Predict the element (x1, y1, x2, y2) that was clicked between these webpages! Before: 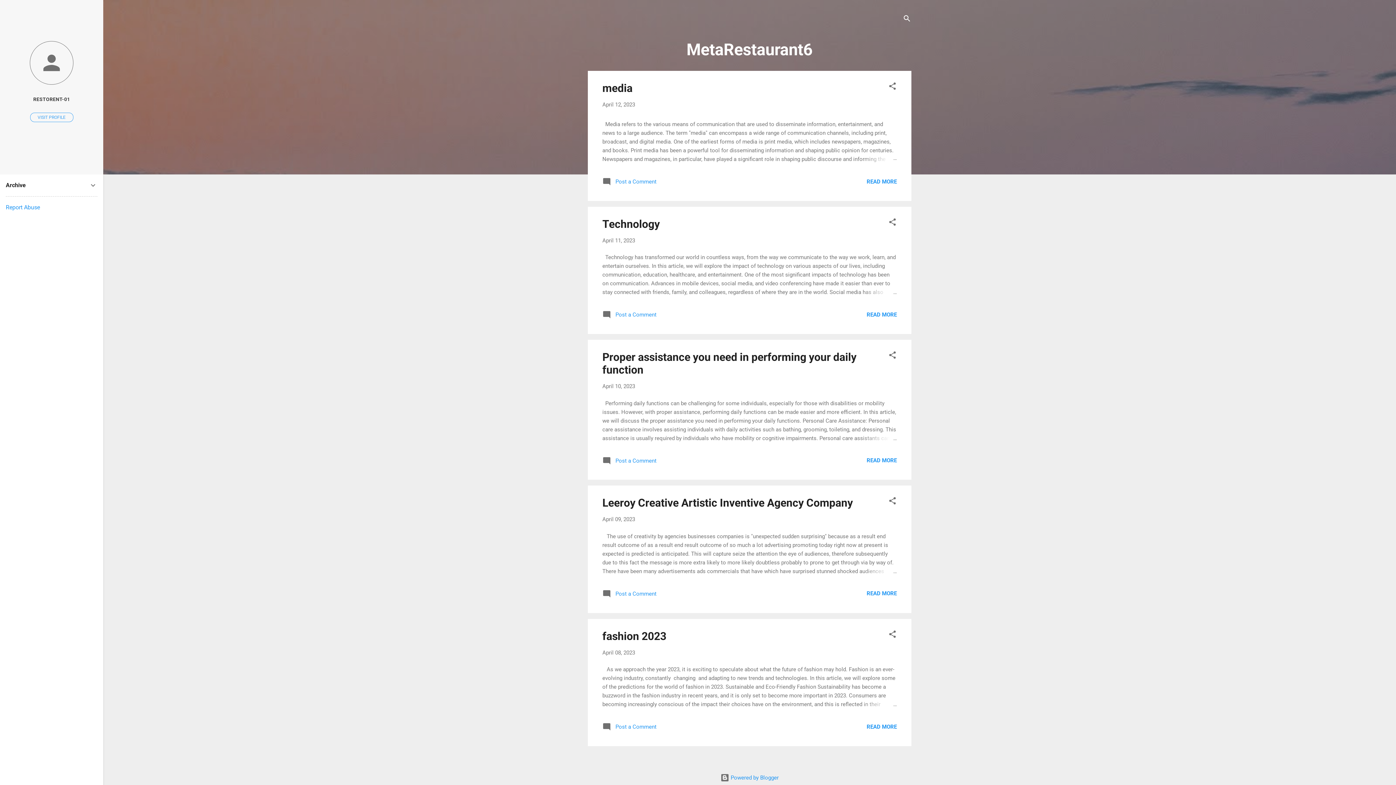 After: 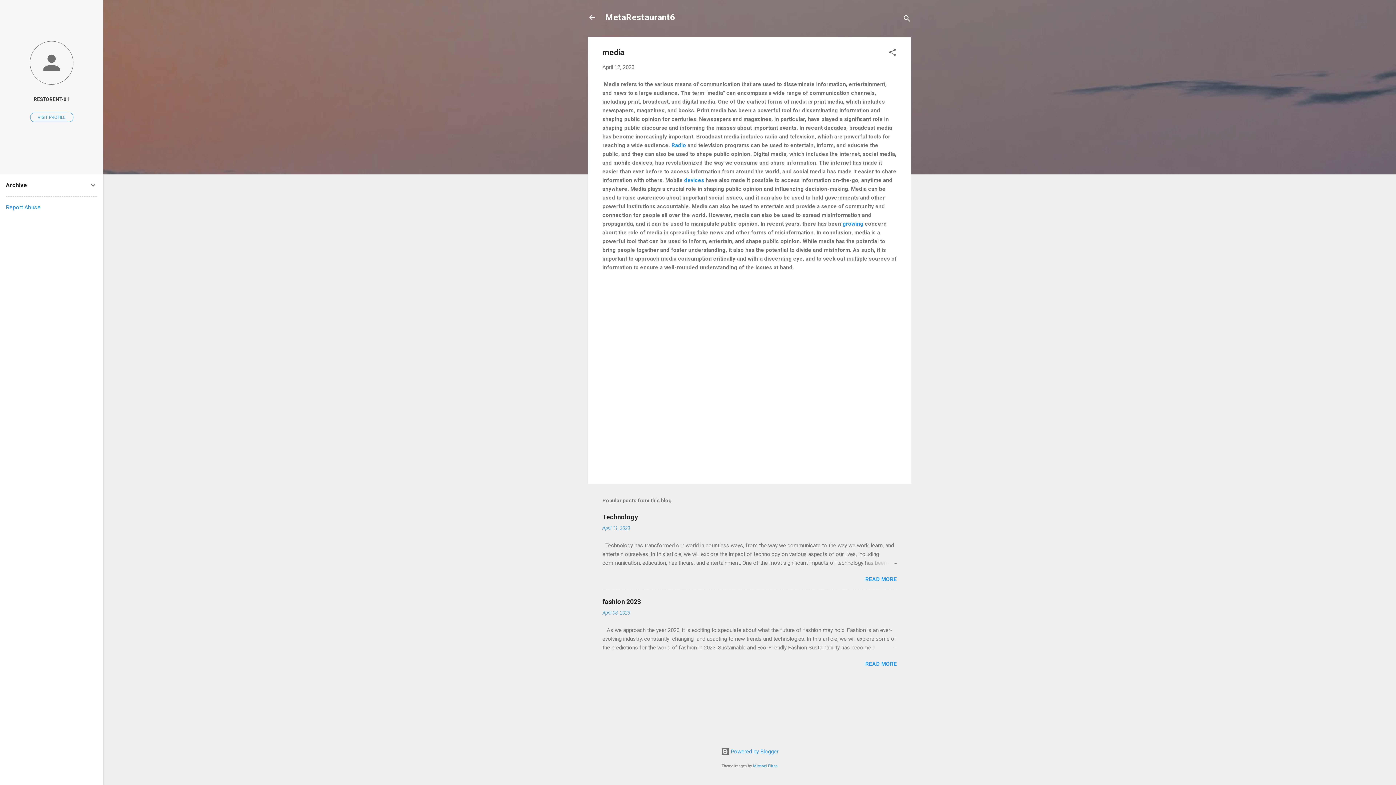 Action: bbox: (602, 181, 656, 187) label:  Post a Comment